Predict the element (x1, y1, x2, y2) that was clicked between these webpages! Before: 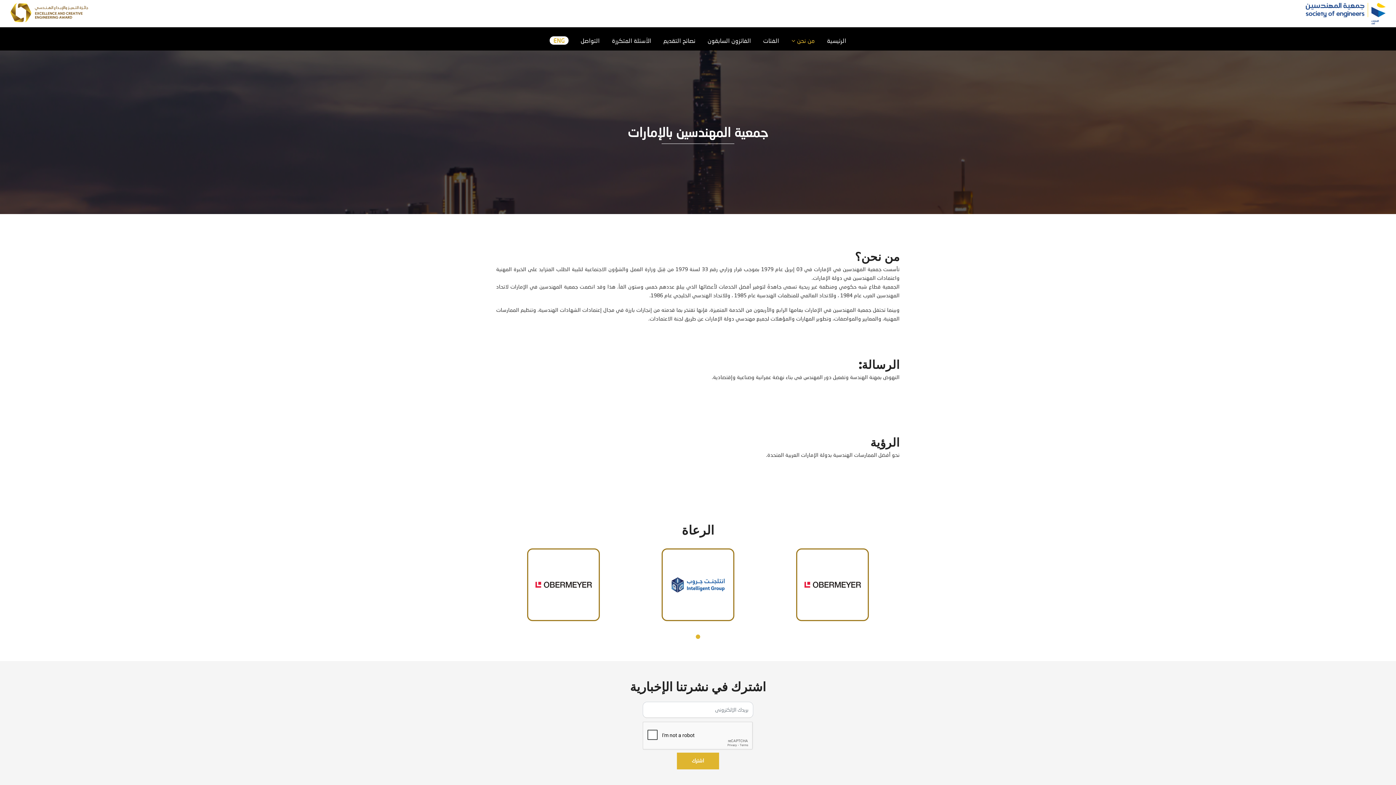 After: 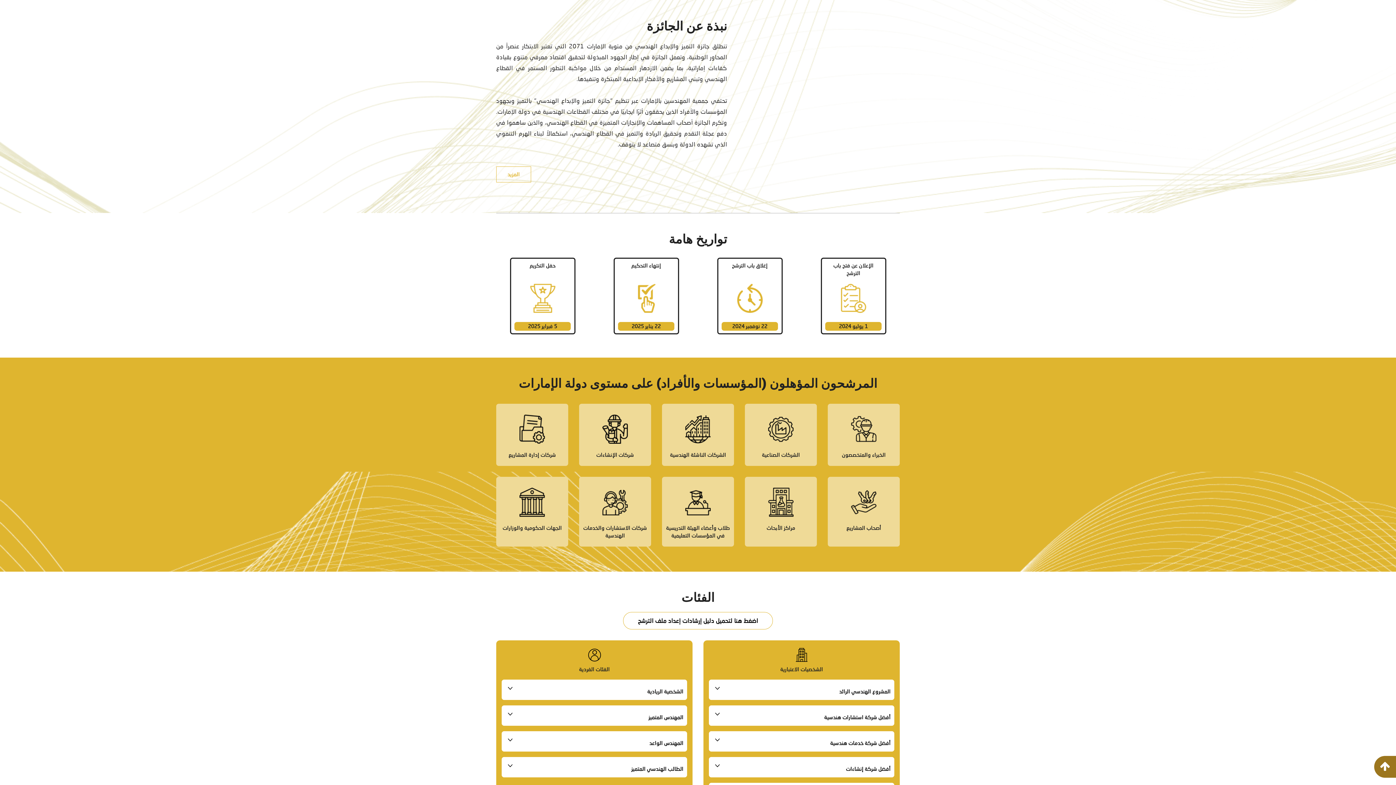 Action: label: من نحن  bbox: (791, 37, 815, 43)